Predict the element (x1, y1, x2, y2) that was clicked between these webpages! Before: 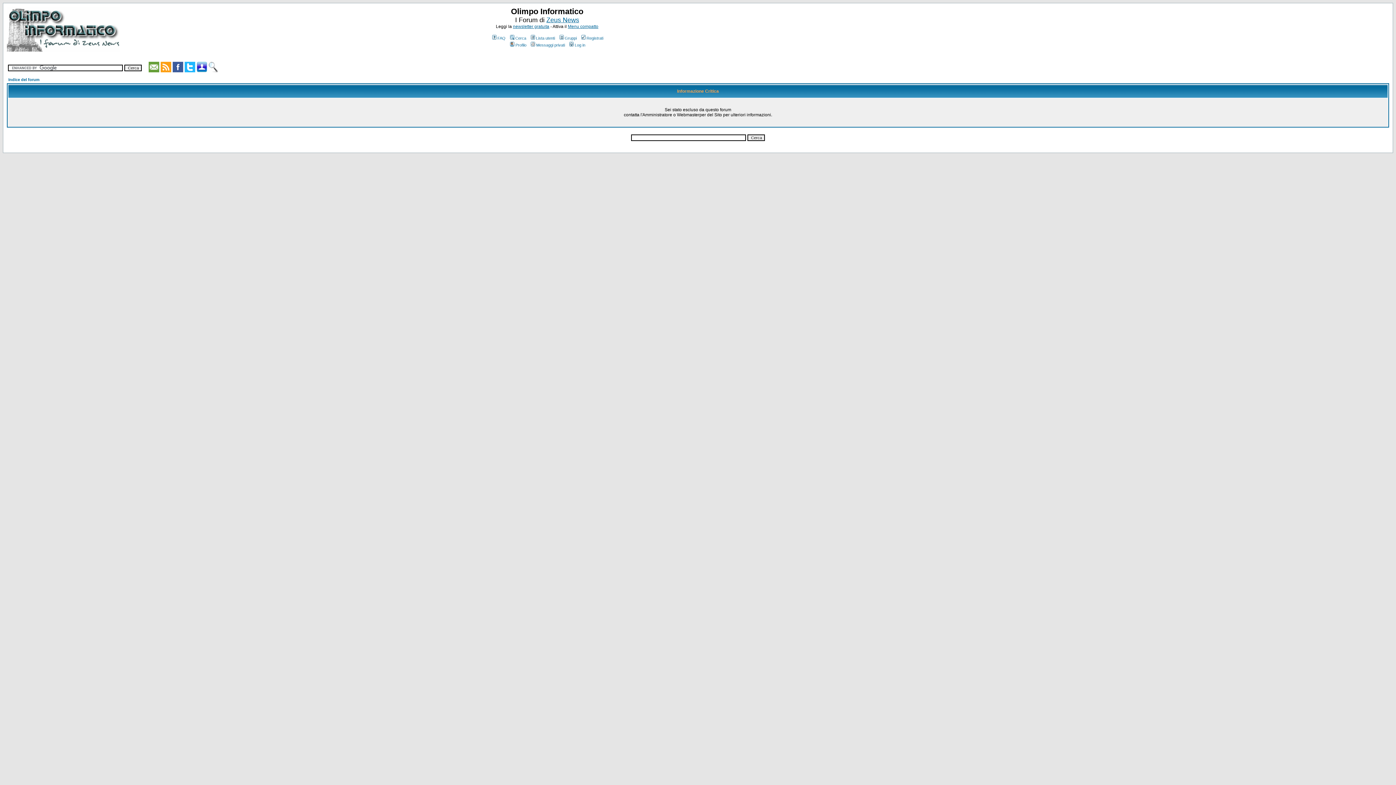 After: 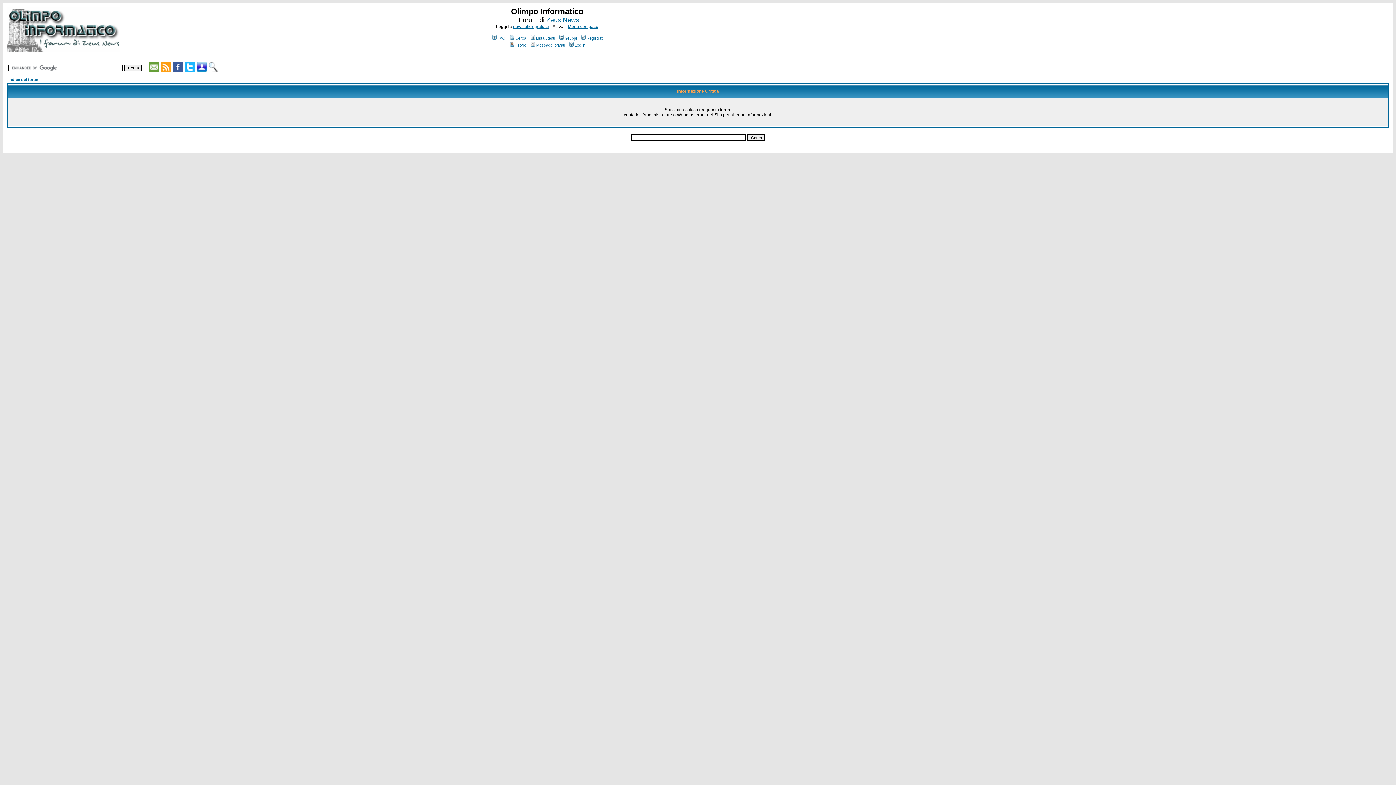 Action: label: FAQ bbox: (491, 36, 505, 40)